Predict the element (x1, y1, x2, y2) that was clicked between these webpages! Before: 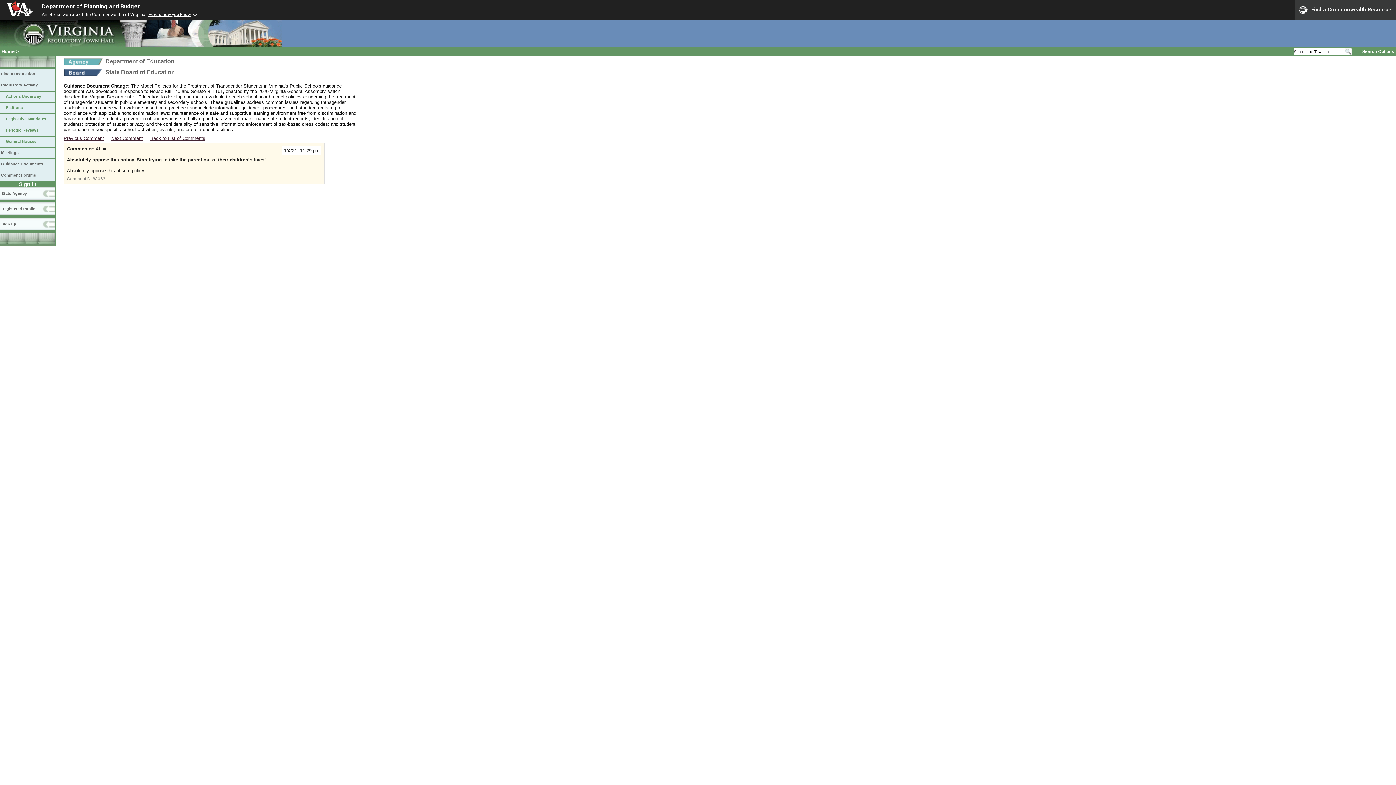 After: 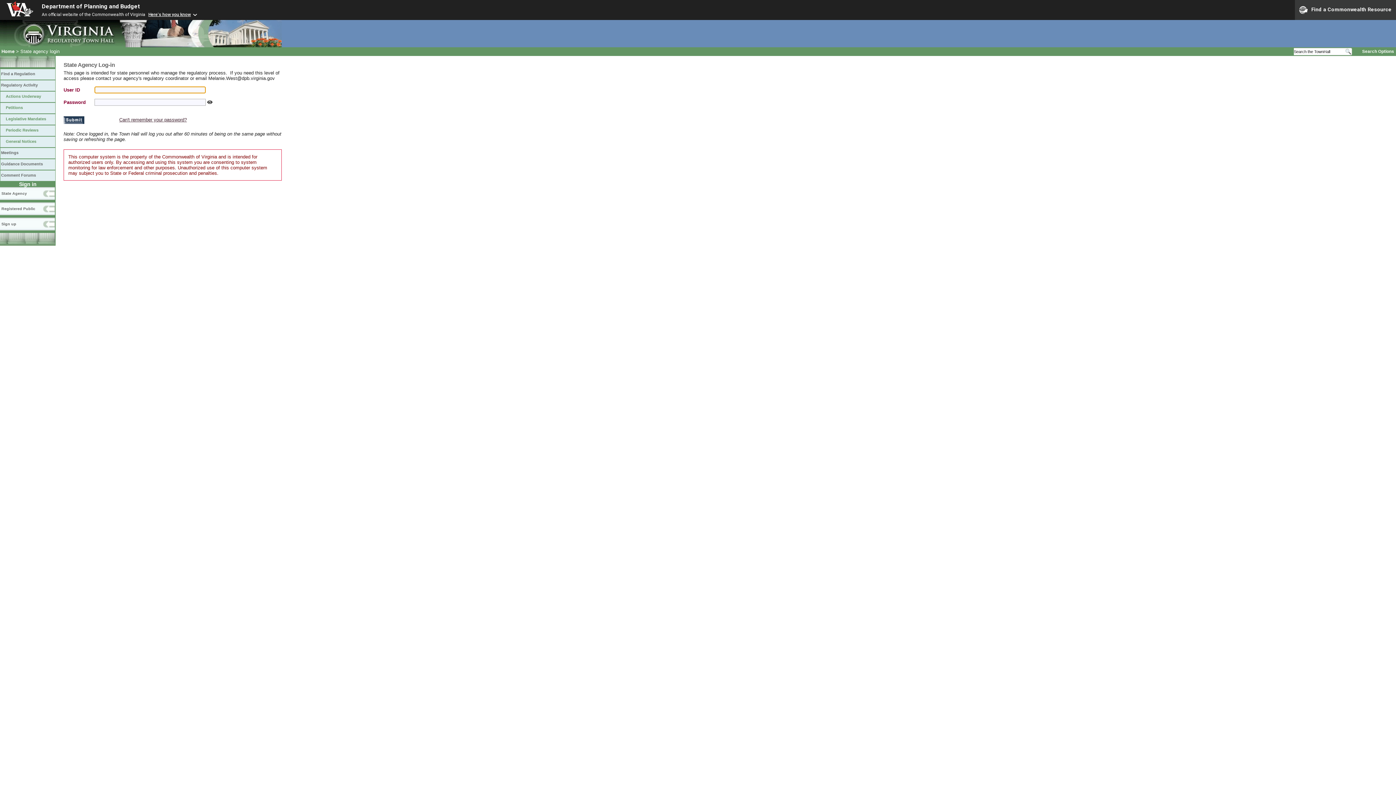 Action: bbox: (0, 187, 55, 202) label: State Agency